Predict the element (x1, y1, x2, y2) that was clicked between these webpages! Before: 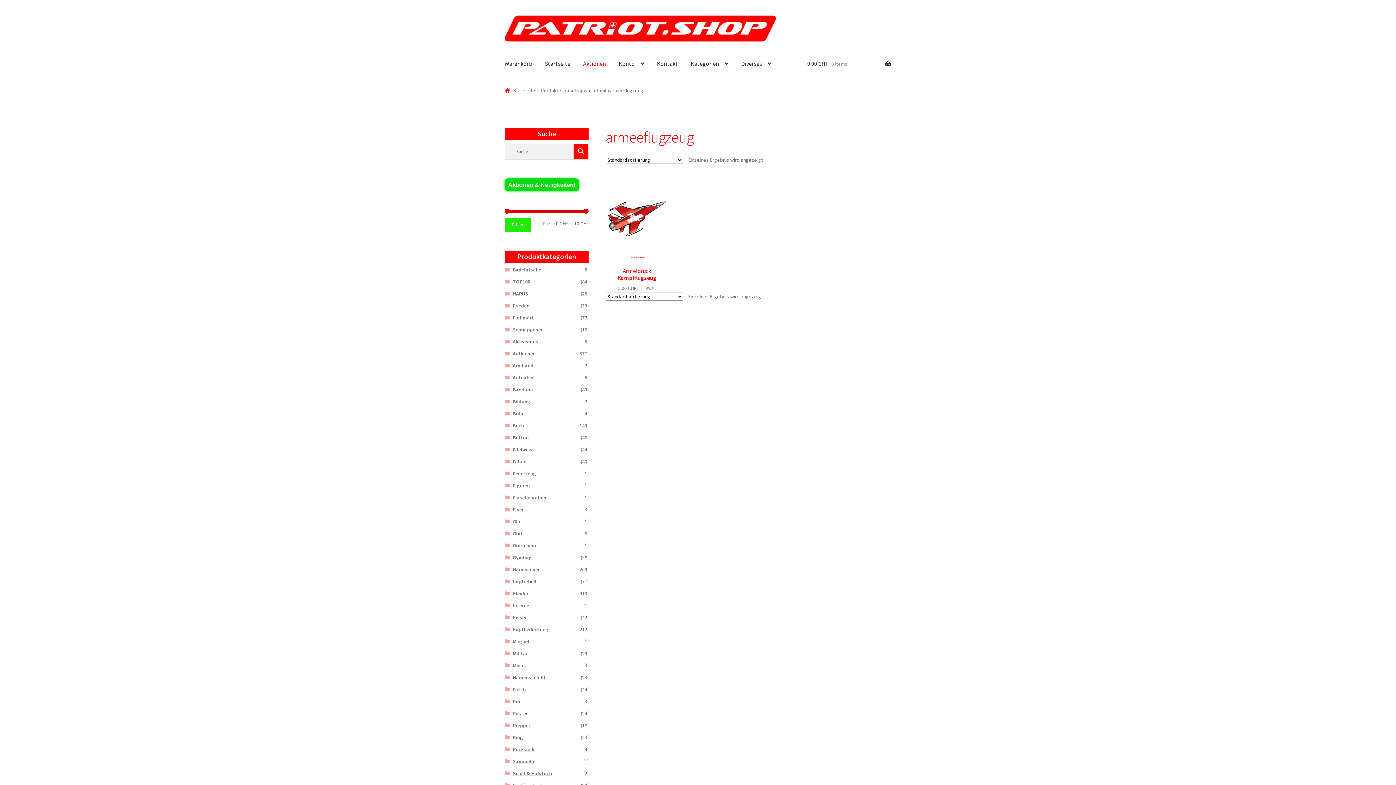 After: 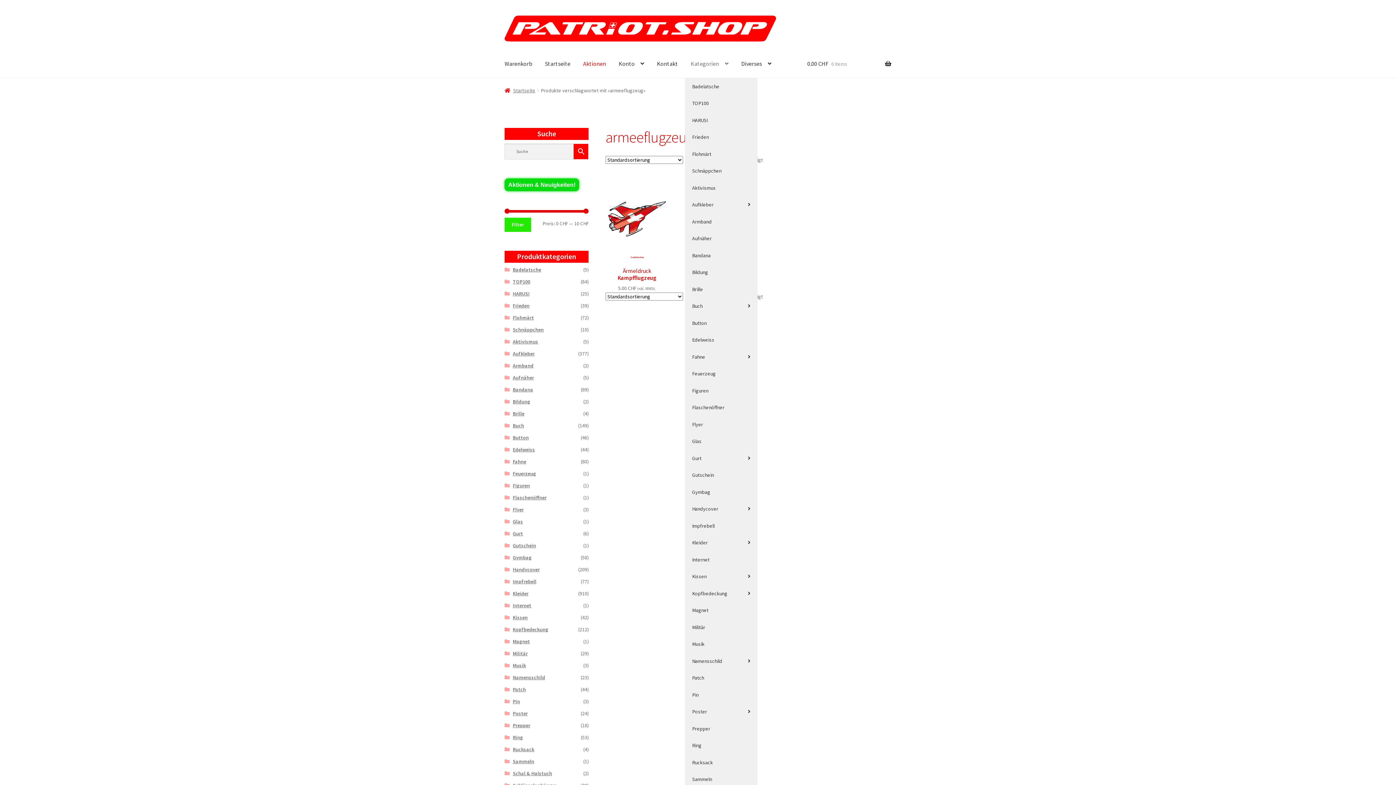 Action: bbox: (685, 50, 734, 77) label: Kategorien